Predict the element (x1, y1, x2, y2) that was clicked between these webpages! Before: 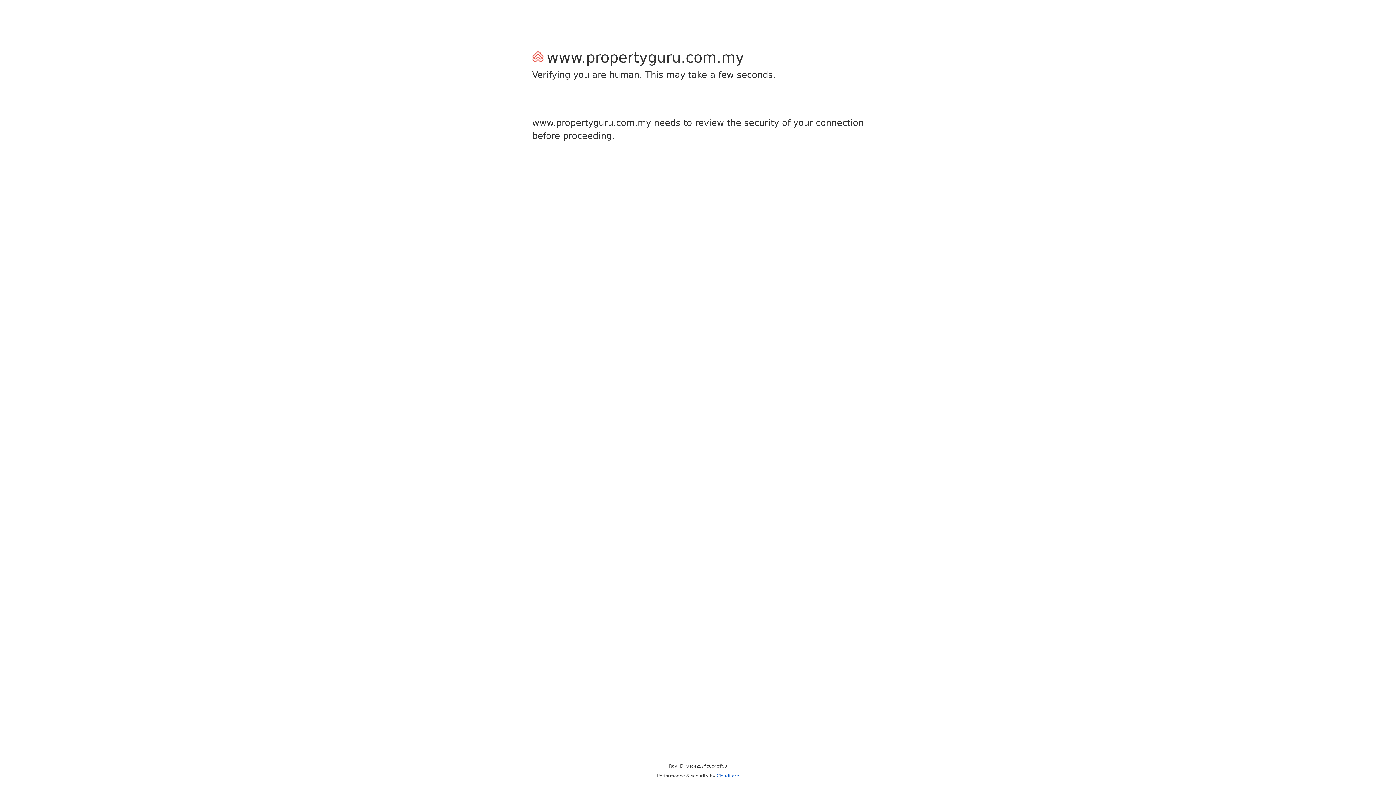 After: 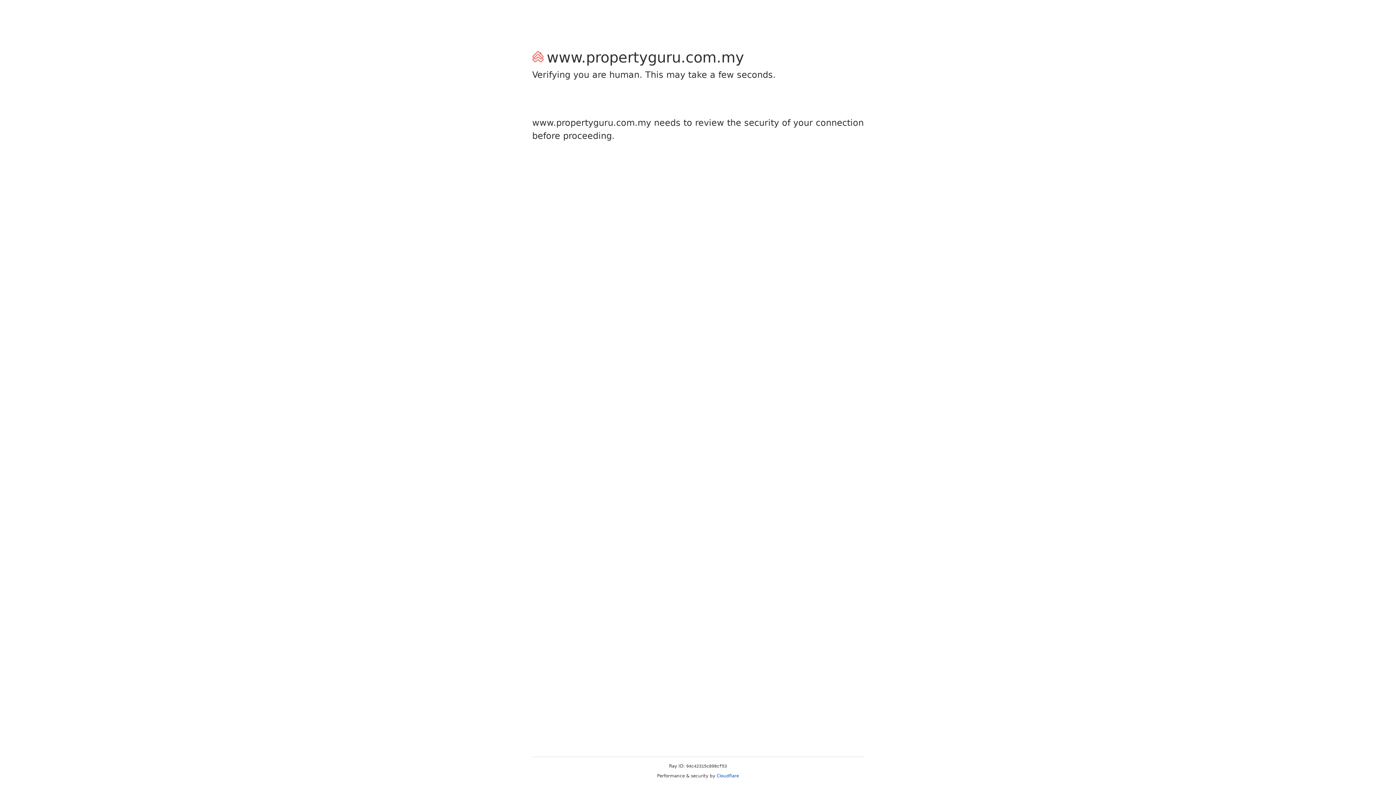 Action: bbox: (716, 773, 739, 778) label: Cloudflare